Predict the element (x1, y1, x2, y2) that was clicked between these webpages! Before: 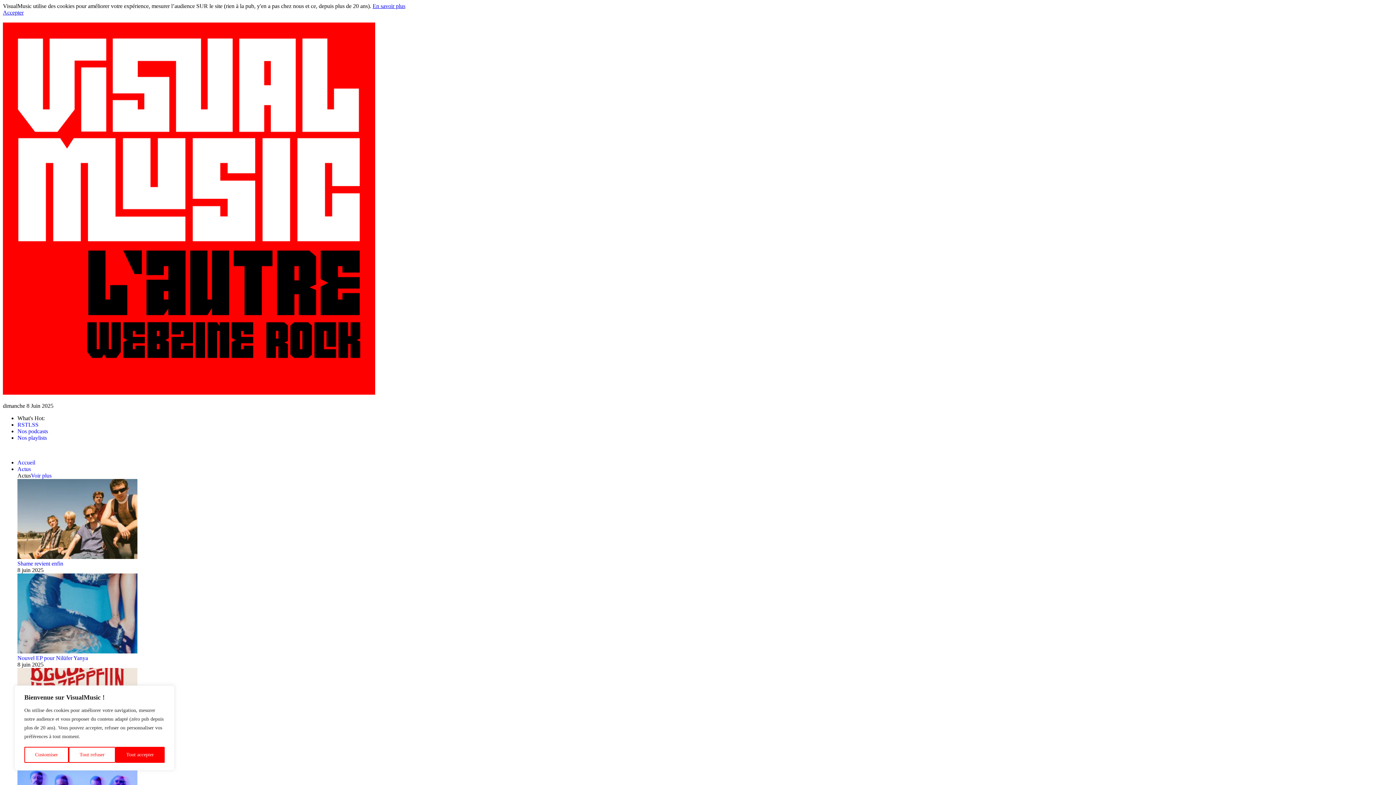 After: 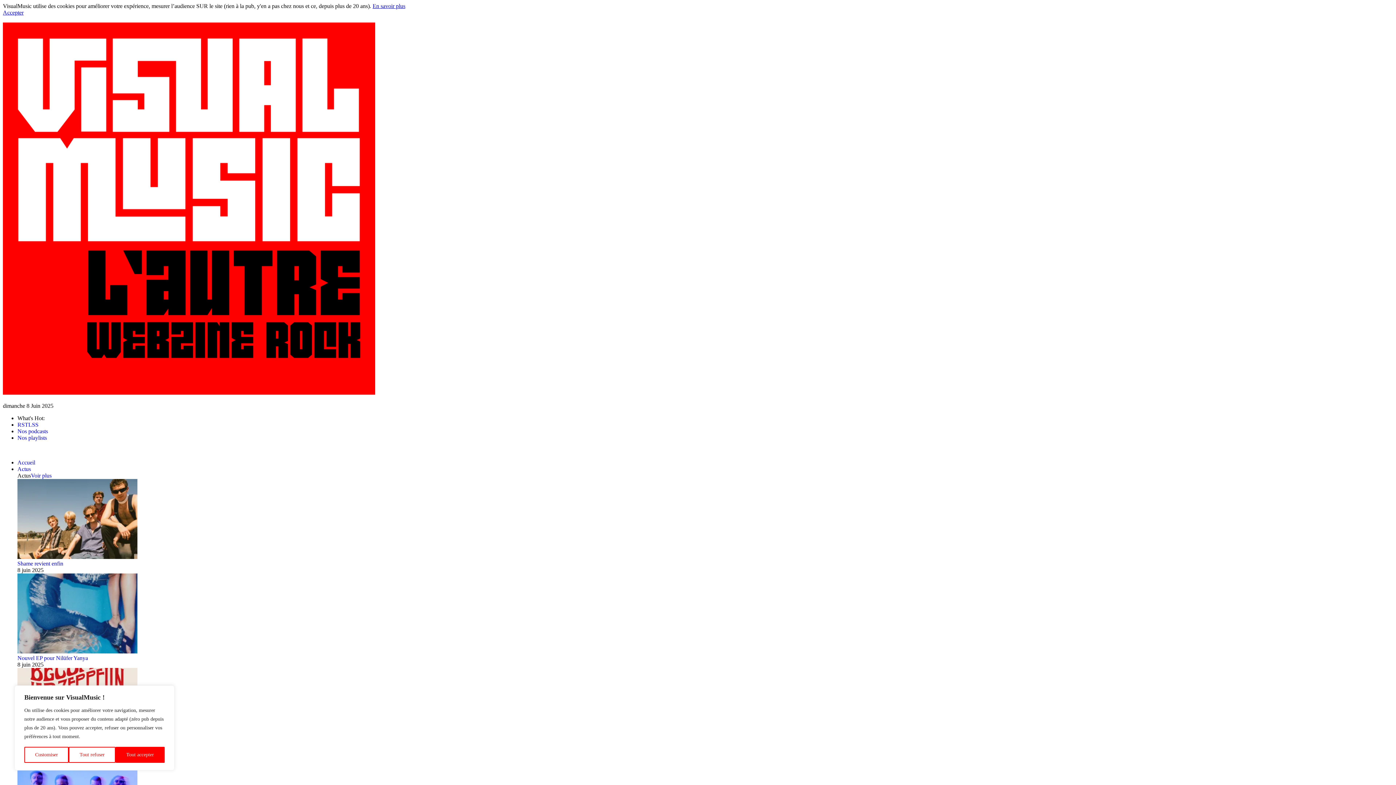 Action: bbox: (17, 648, 137, 654)